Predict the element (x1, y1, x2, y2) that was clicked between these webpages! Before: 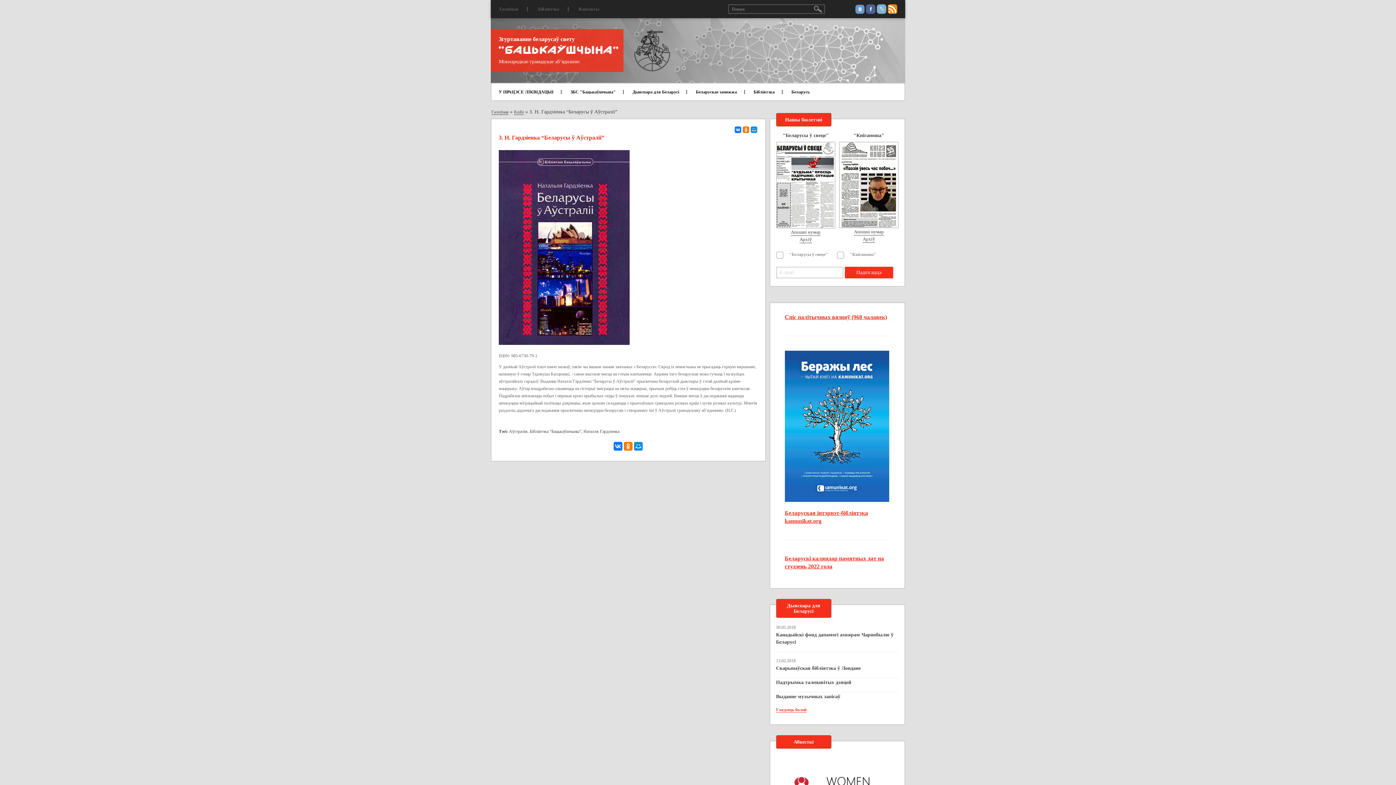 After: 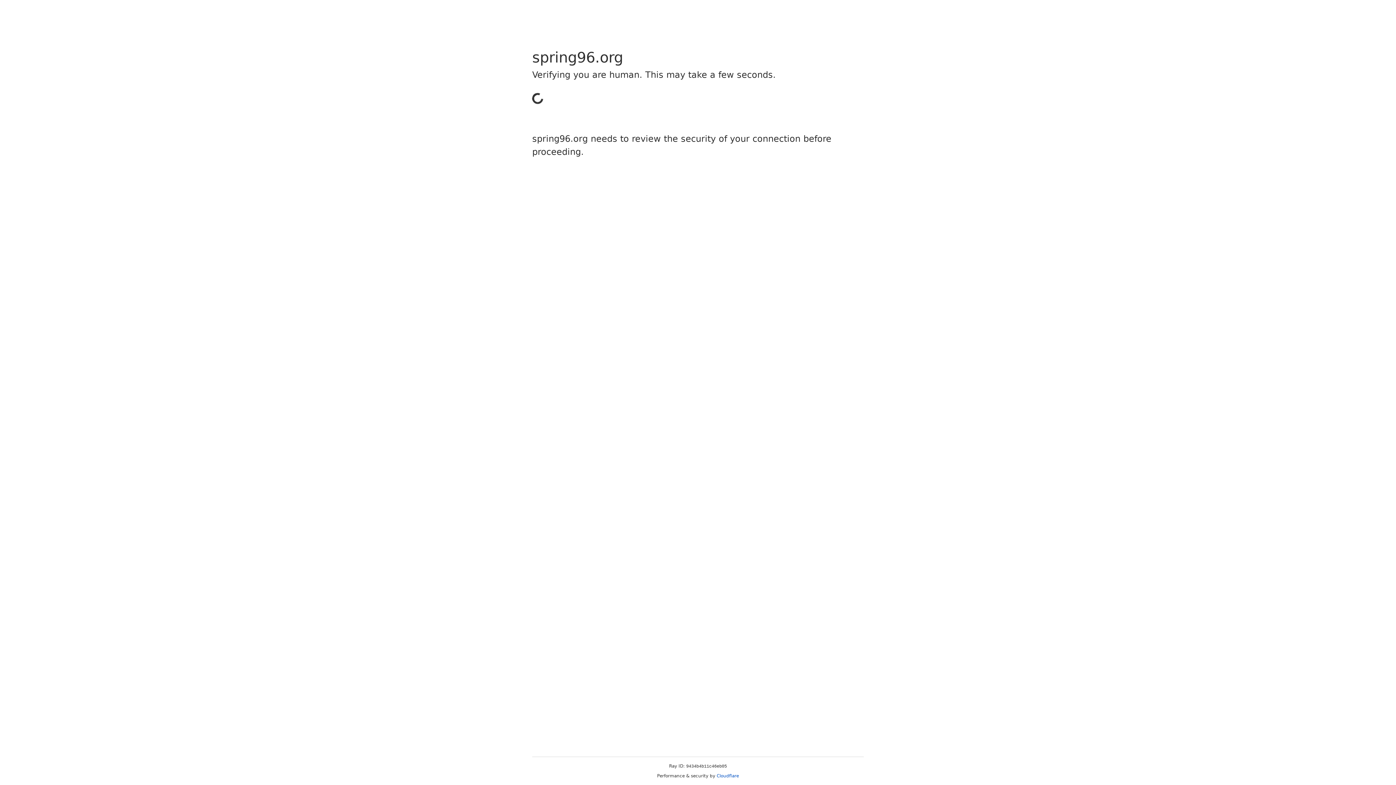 Action: label: Спіс палітычных вязняў (968 чалавек) bbox: (784, 314, 887, 320)